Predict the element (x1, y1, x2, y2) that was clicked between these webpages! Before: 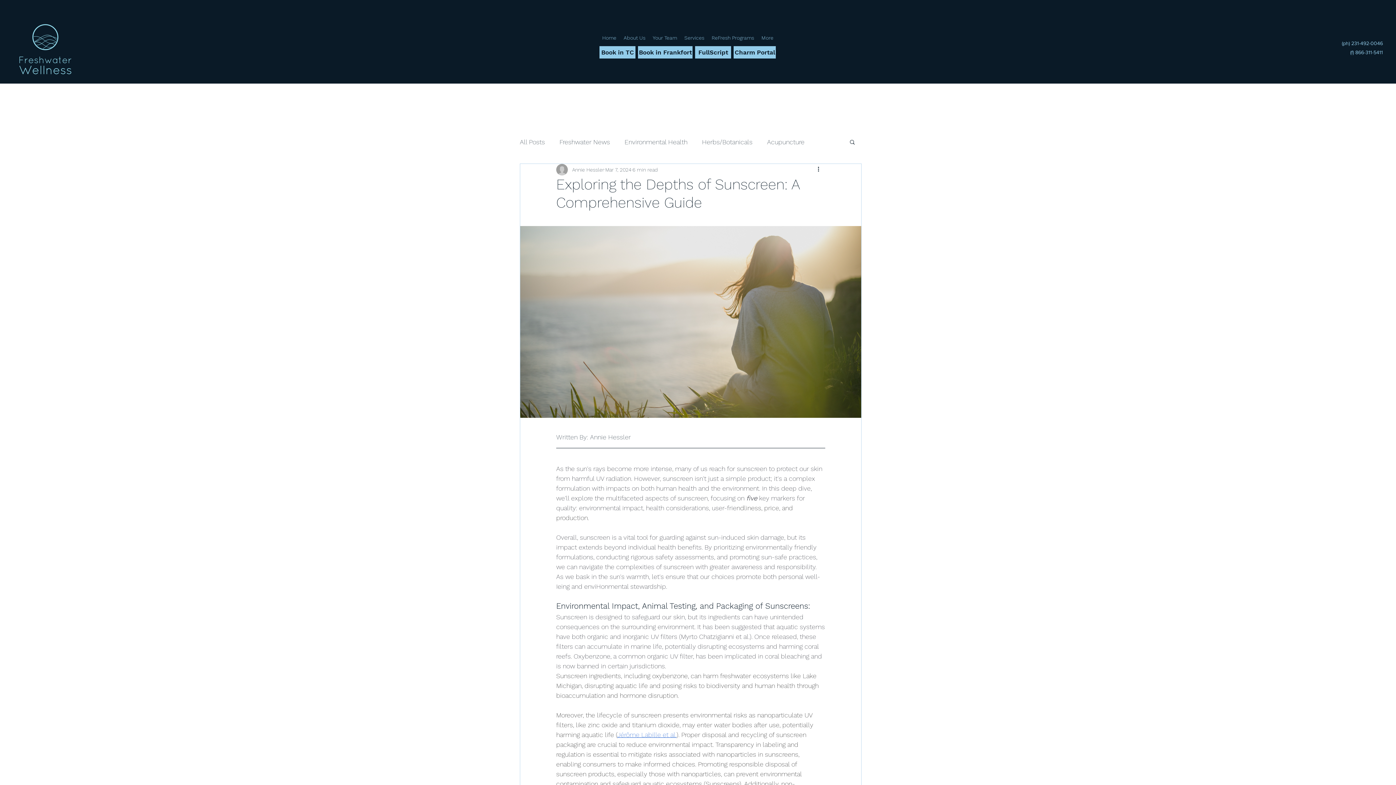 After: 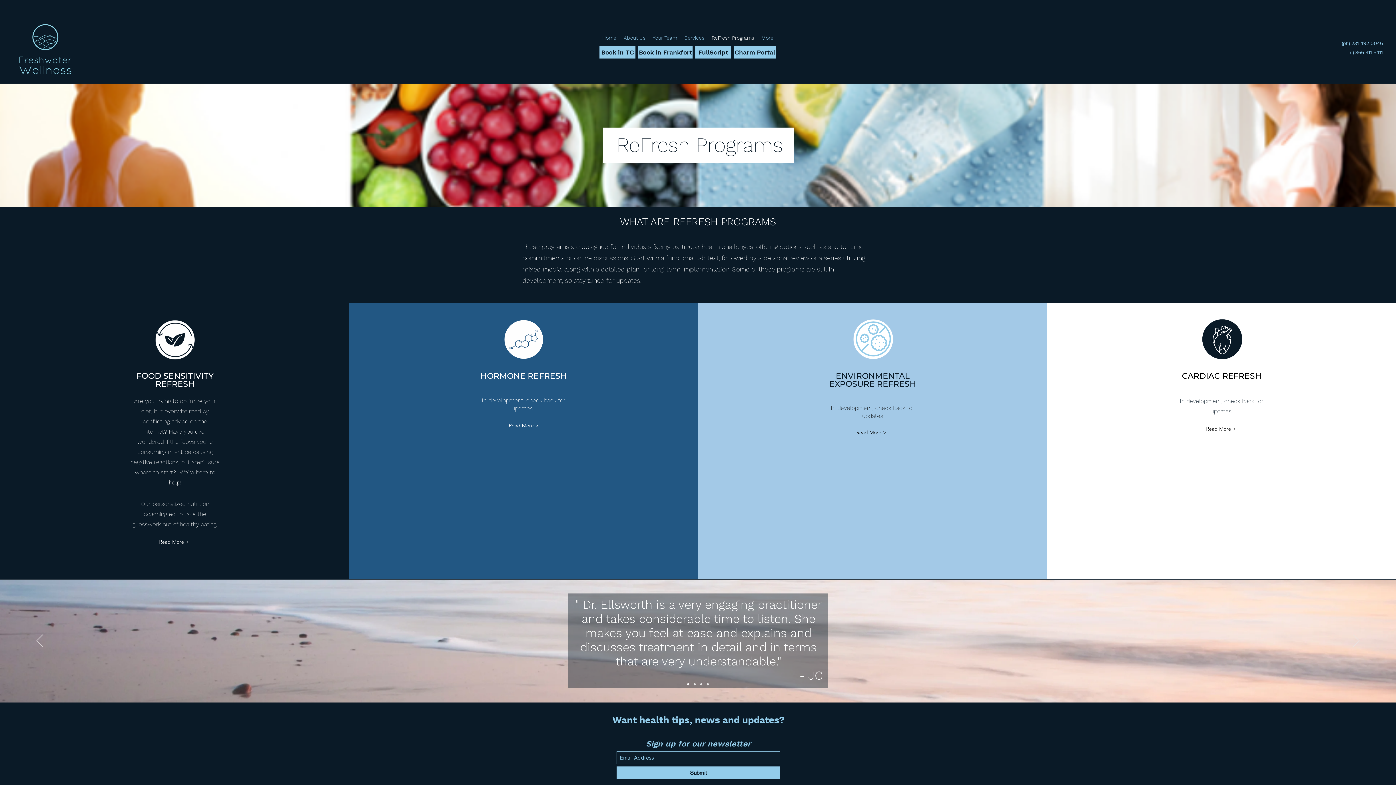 Action: bbox: (708, 30, 757, 45) label: ReFresh Programs